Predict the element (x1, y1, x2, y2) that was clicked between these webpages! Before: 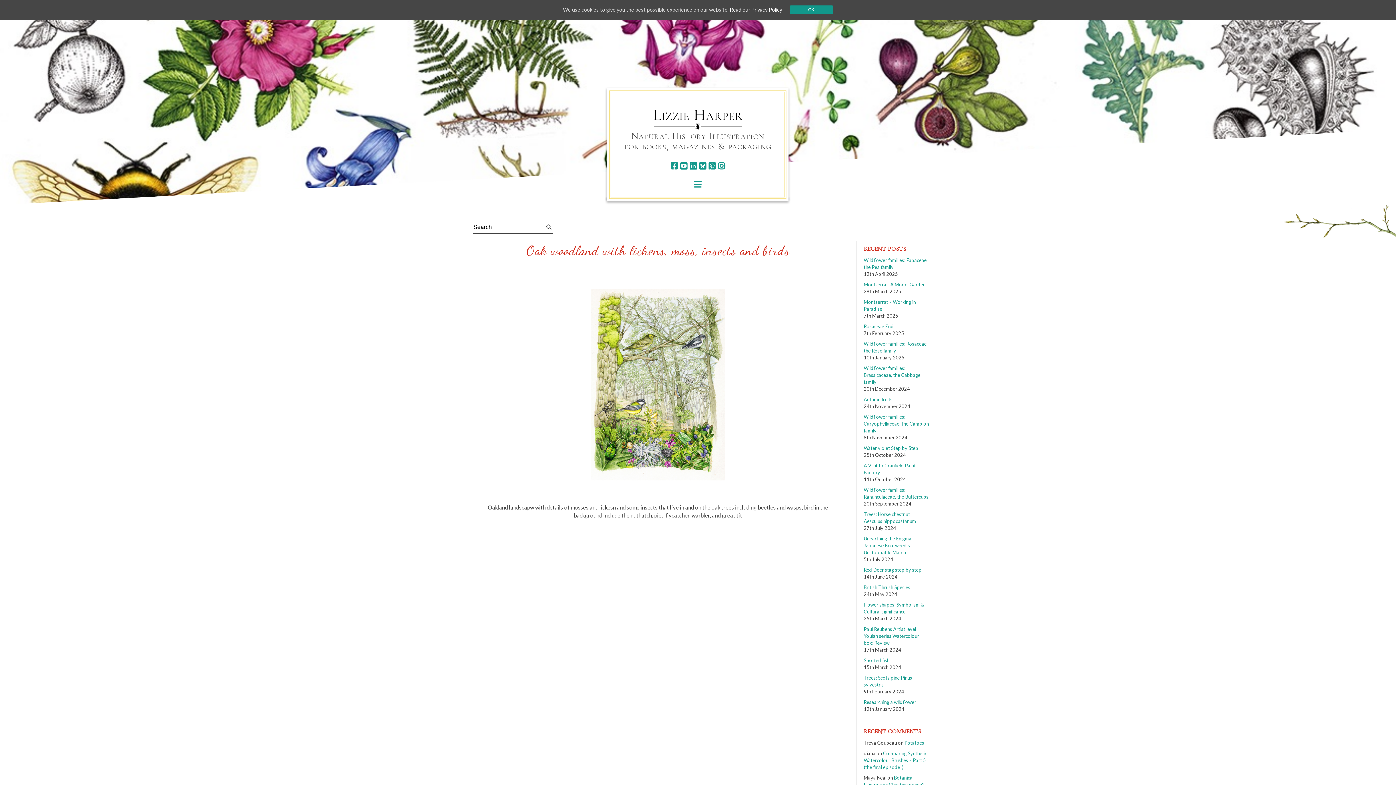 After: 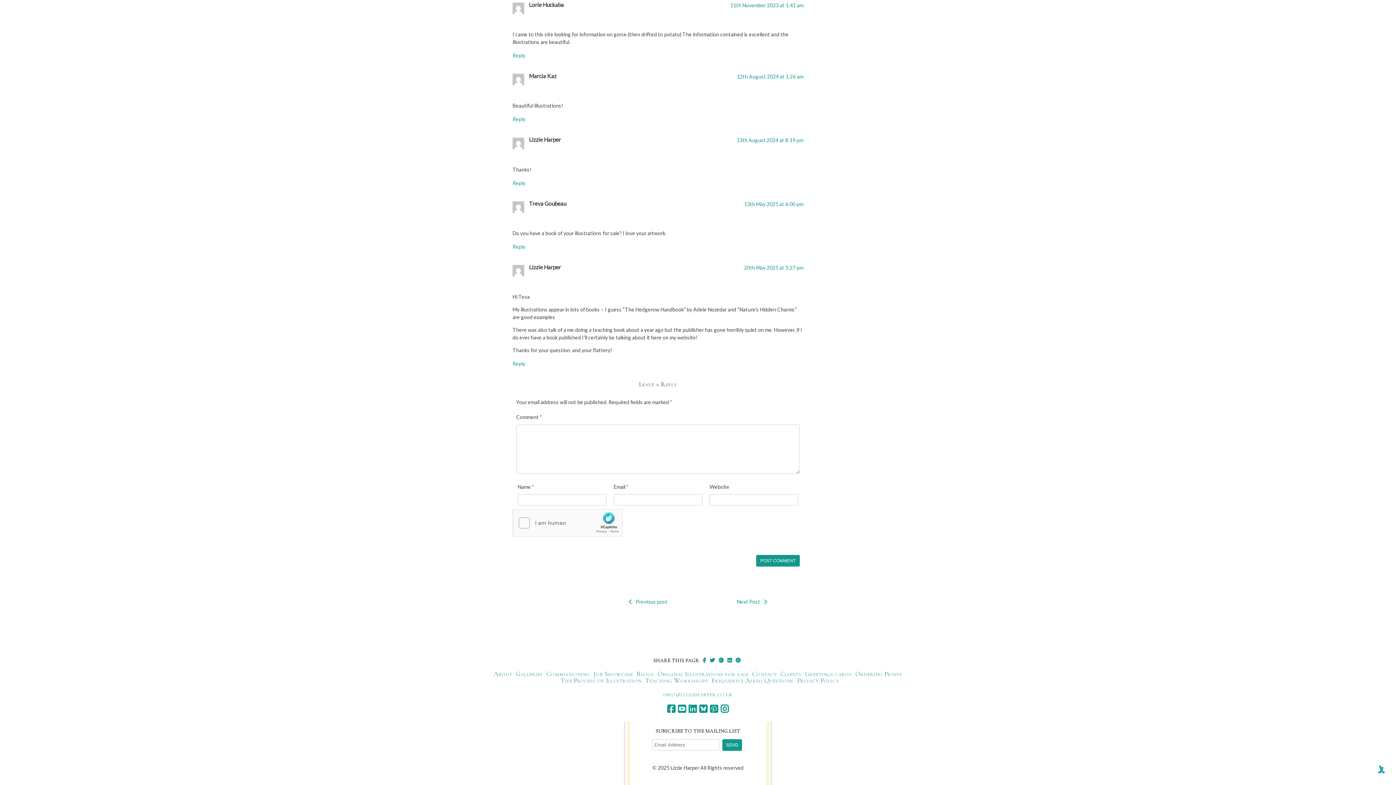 Action: label: Potatoes bbox: (904, 740, 924, 746)